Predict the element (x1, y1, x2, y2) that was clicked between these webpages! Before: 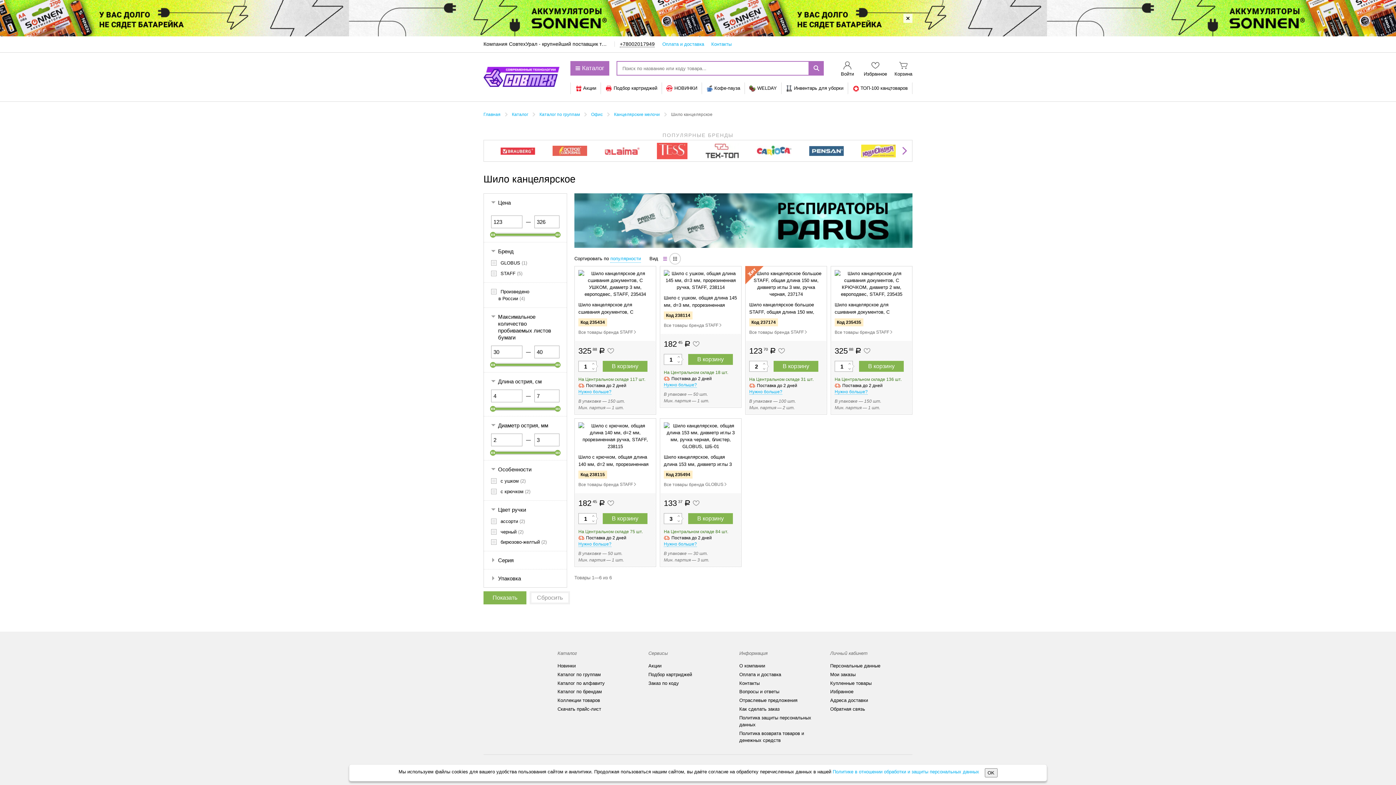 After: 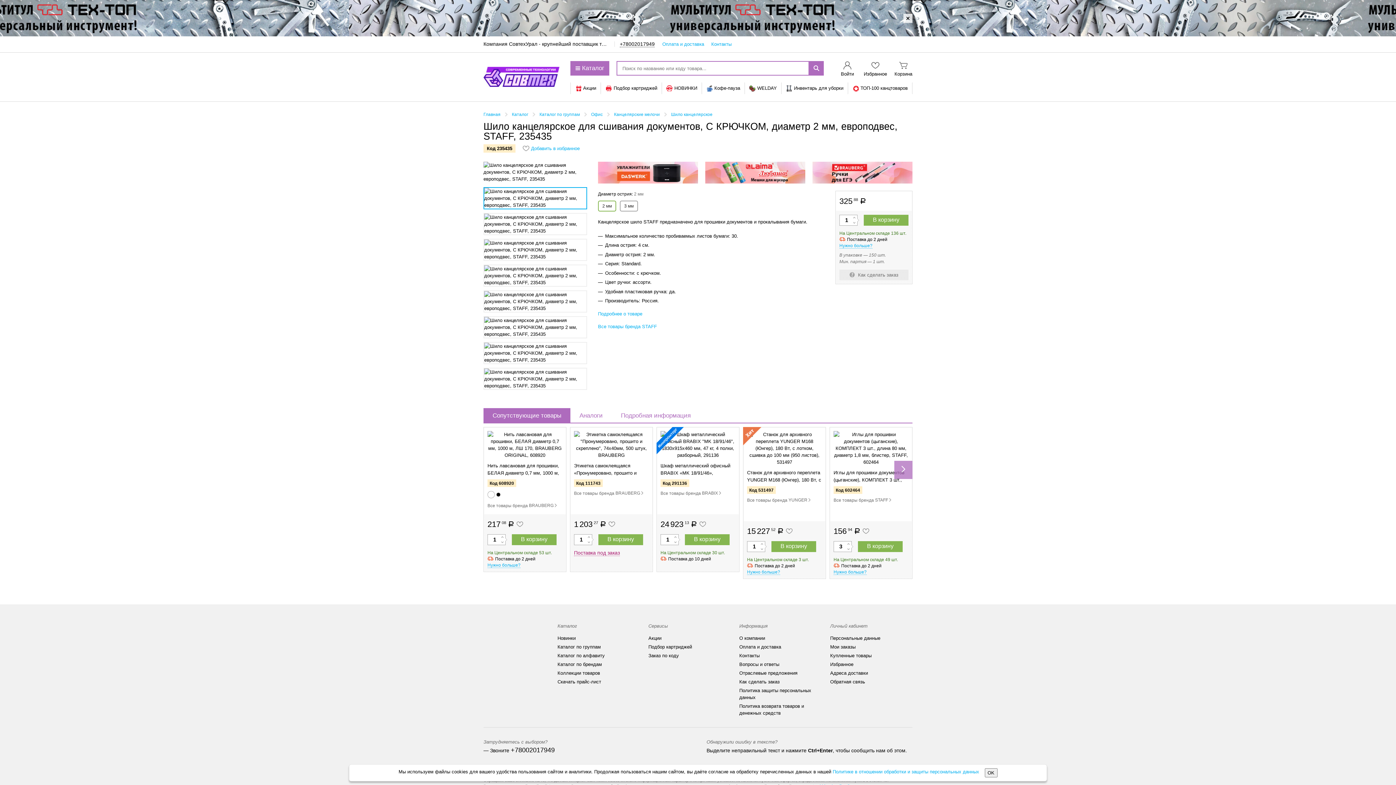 Action: bbox: (834, 269, 908, 316) label: Шило канцелярское для сшивания документов, С КРЮЧКОМ, диаметр 2 мм, европодвес, STAFF, 235435